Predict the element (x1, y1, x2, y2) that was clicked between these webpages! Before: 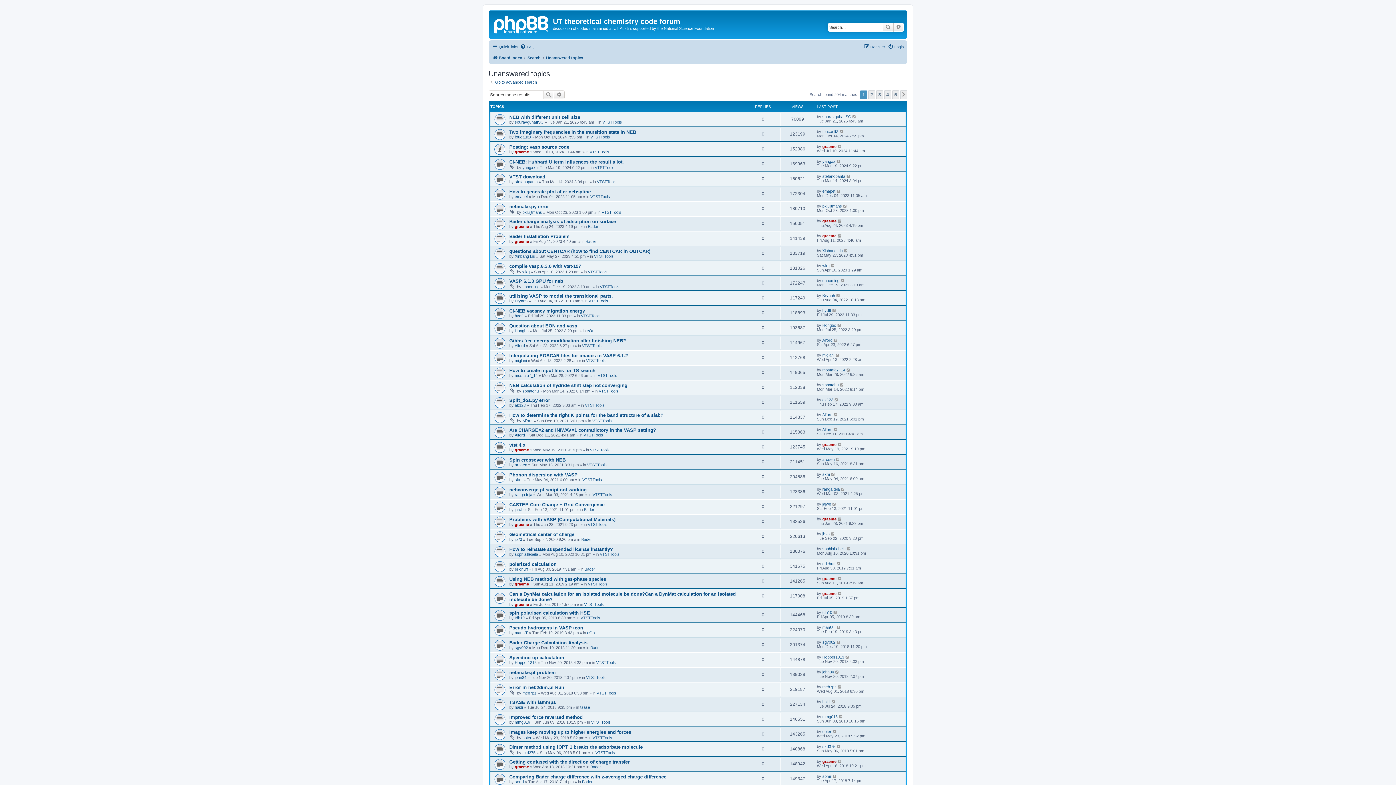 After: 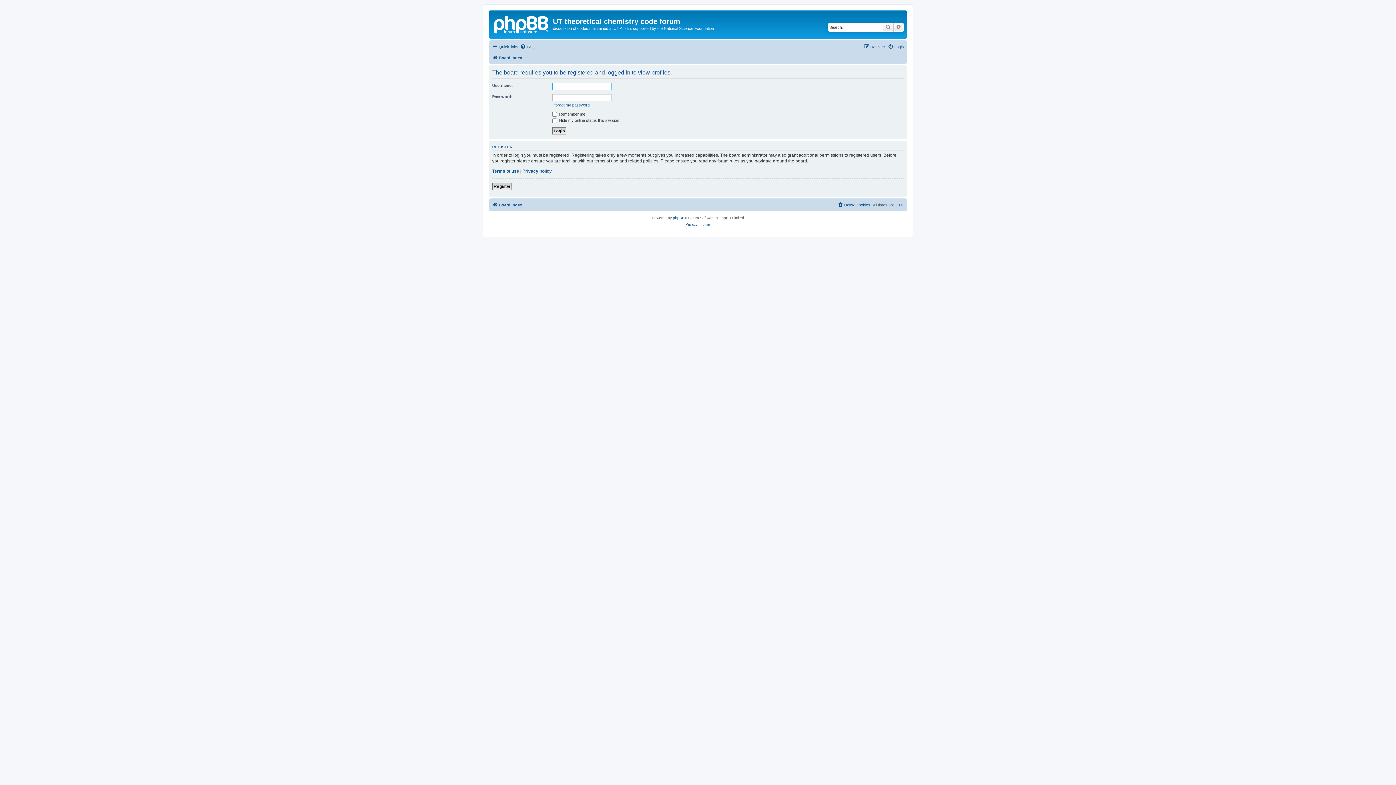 Action: label: ak123 bbox: (822, 397, 833, 402)